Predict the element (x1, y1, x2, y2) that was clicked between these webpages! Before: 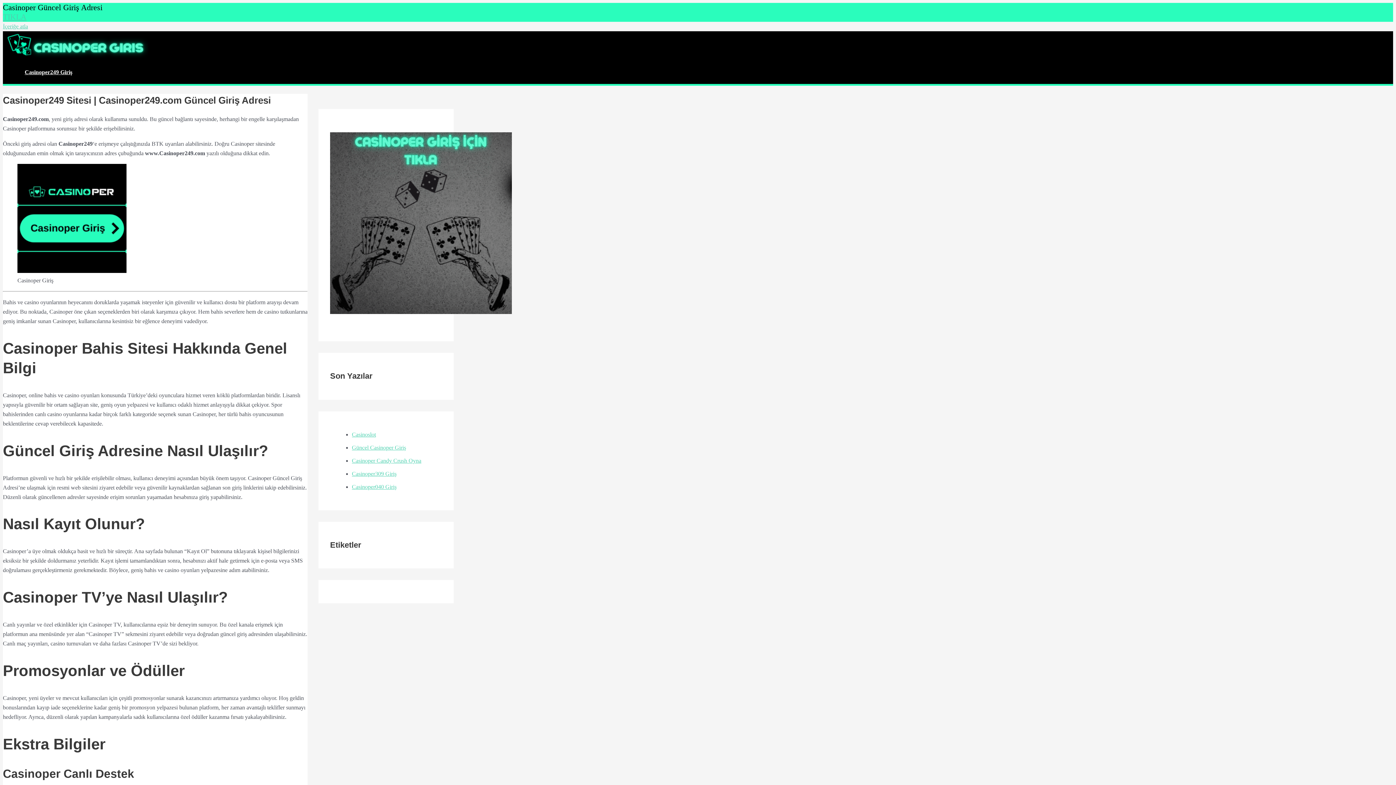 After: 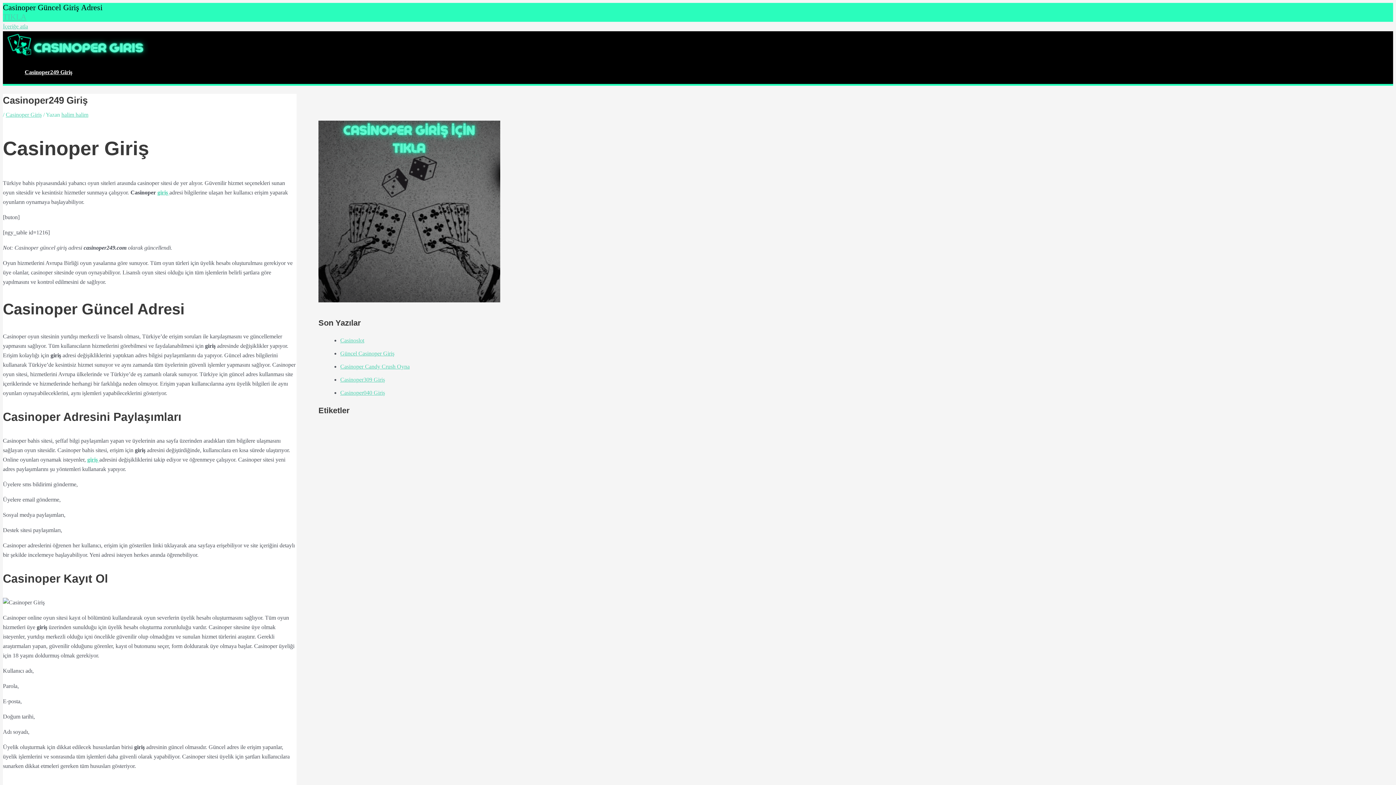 Action: label: Casinoper249 Giriş bbox: (24, 66, 72, 78)